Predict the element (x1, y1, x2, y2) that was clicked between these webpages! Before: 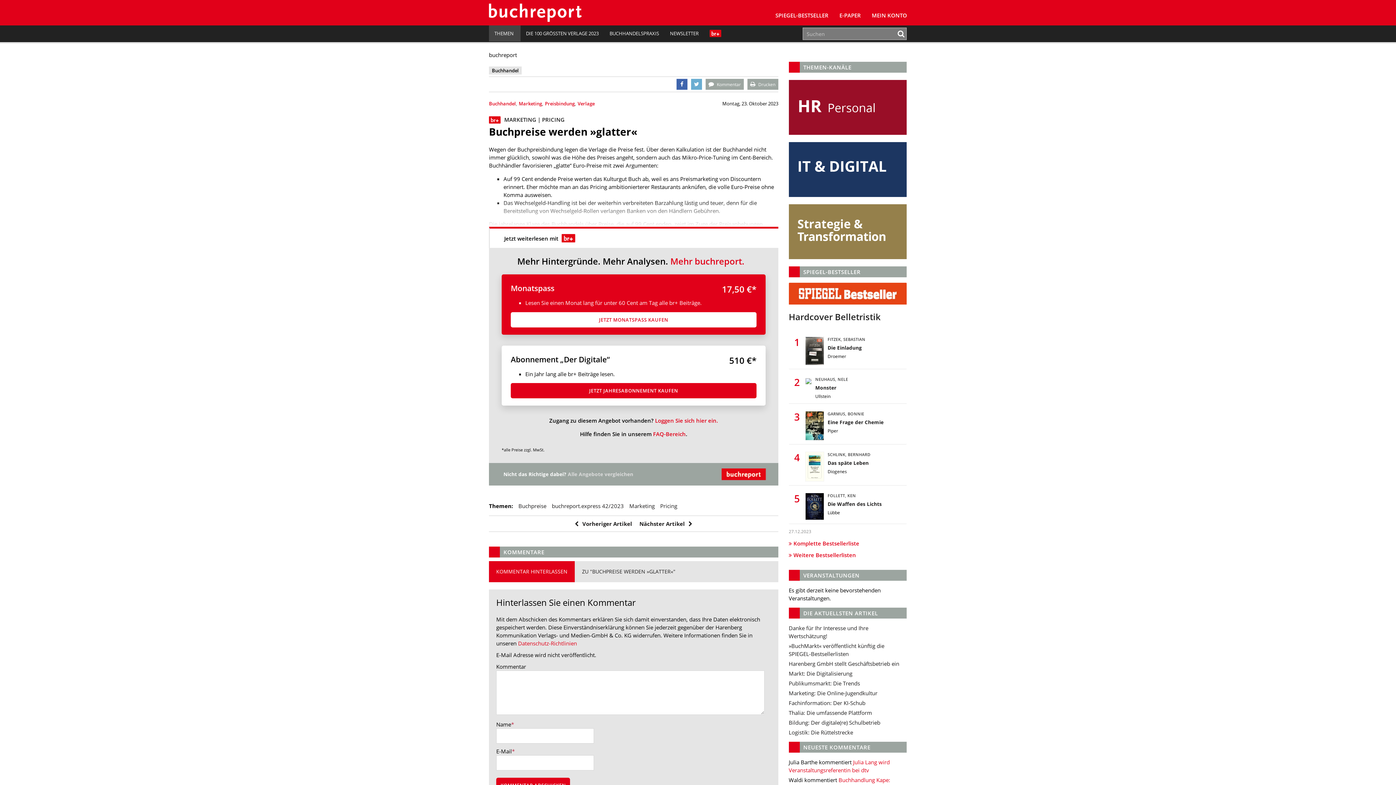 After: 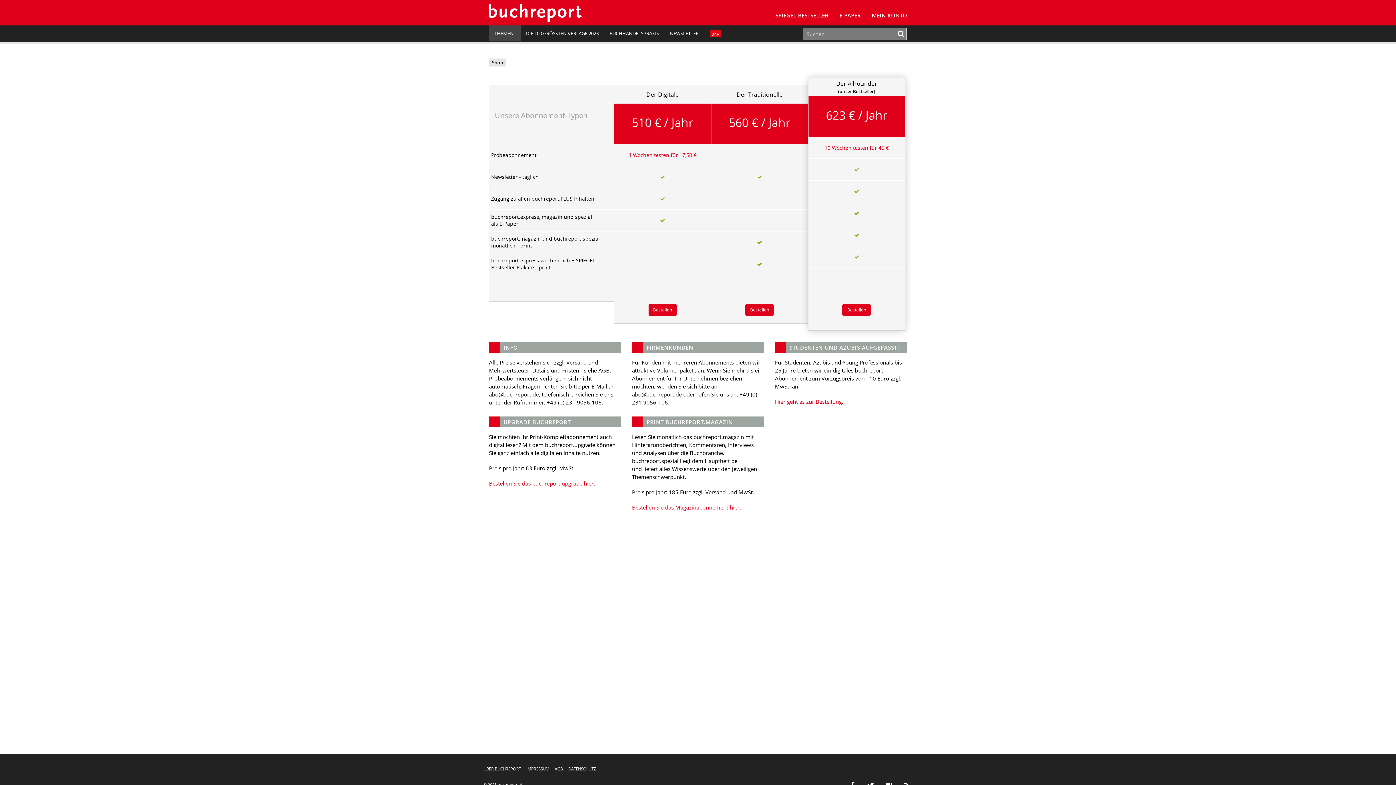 Action: label: Alle Angebote vergleichen bbox: (568, 471, 633, 477)